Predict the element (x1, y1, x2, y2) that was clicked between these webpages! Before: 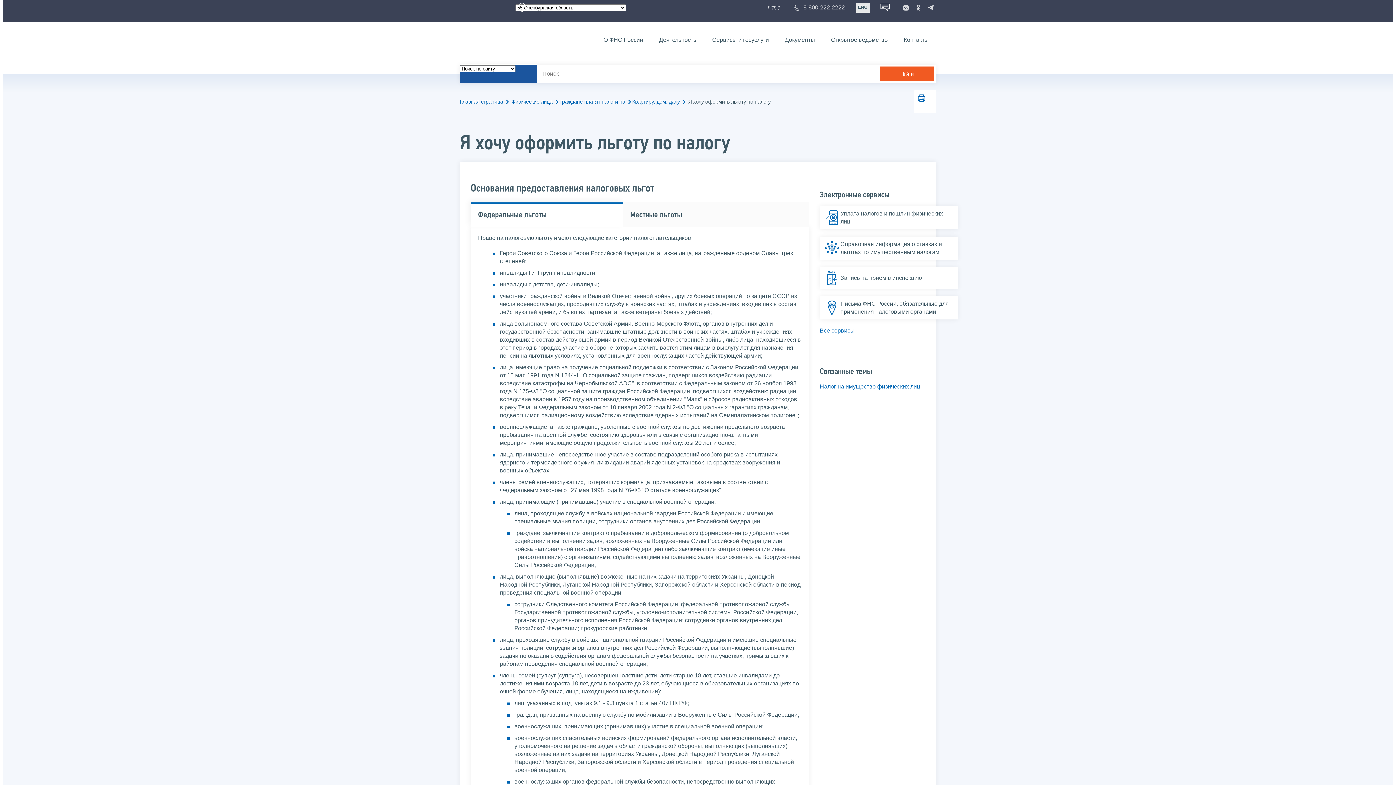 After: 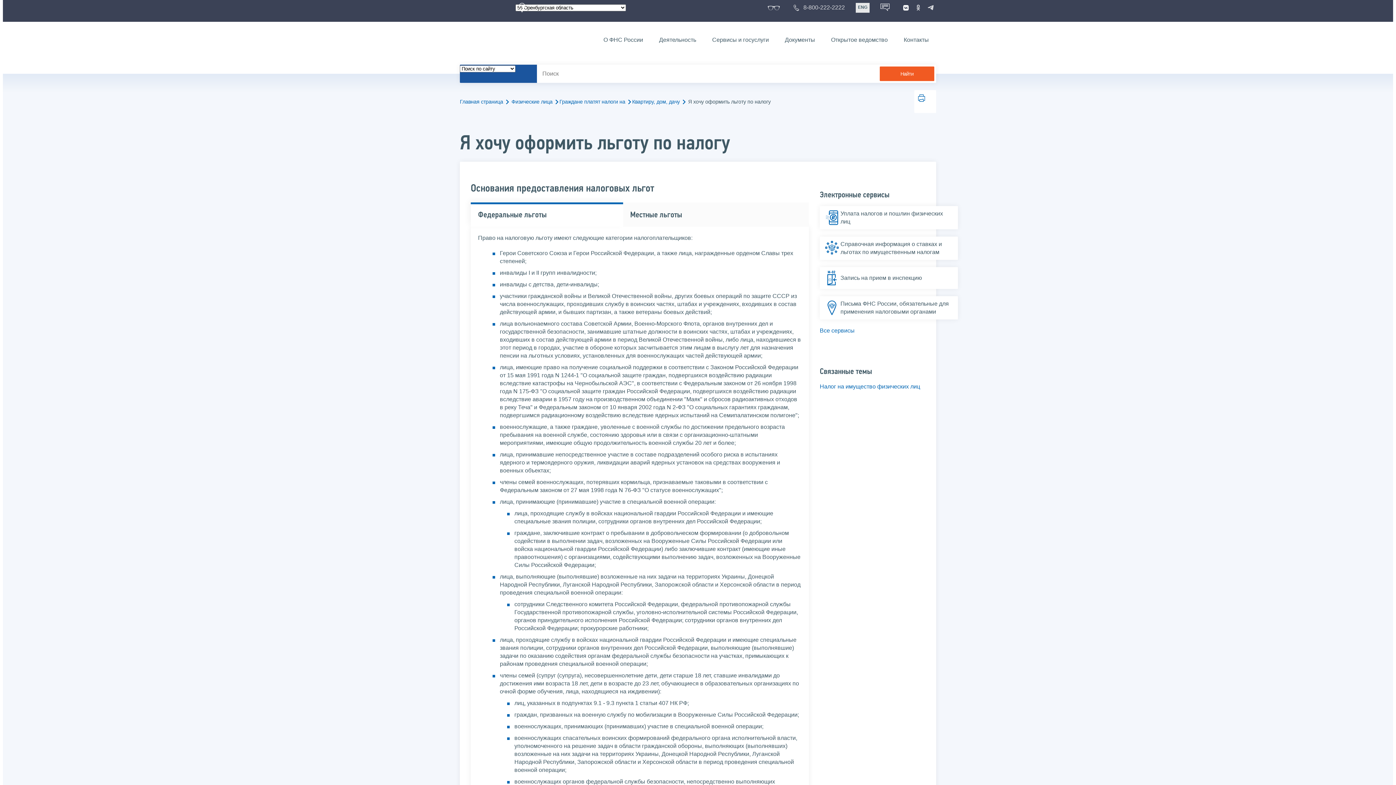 Action: bbox: (900, 2, 911, 13)